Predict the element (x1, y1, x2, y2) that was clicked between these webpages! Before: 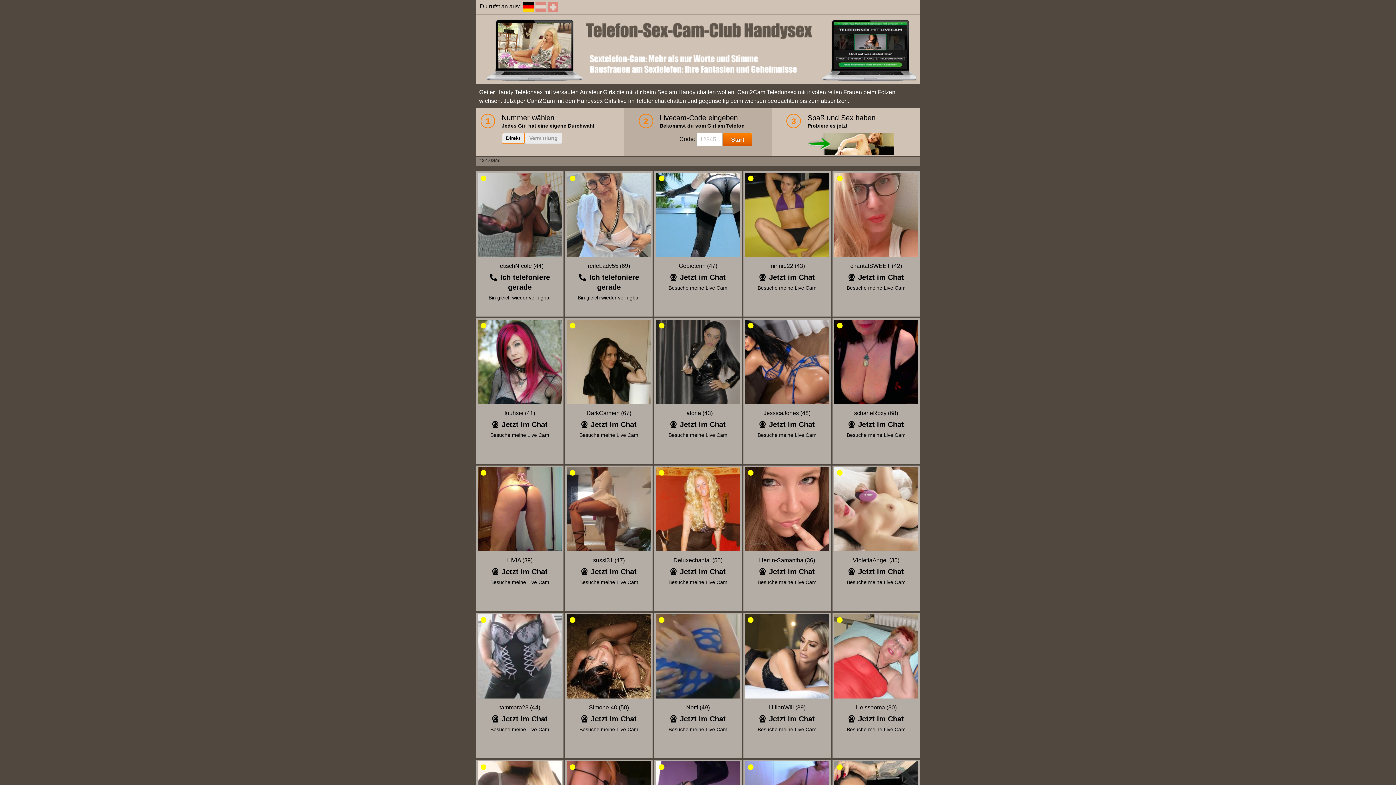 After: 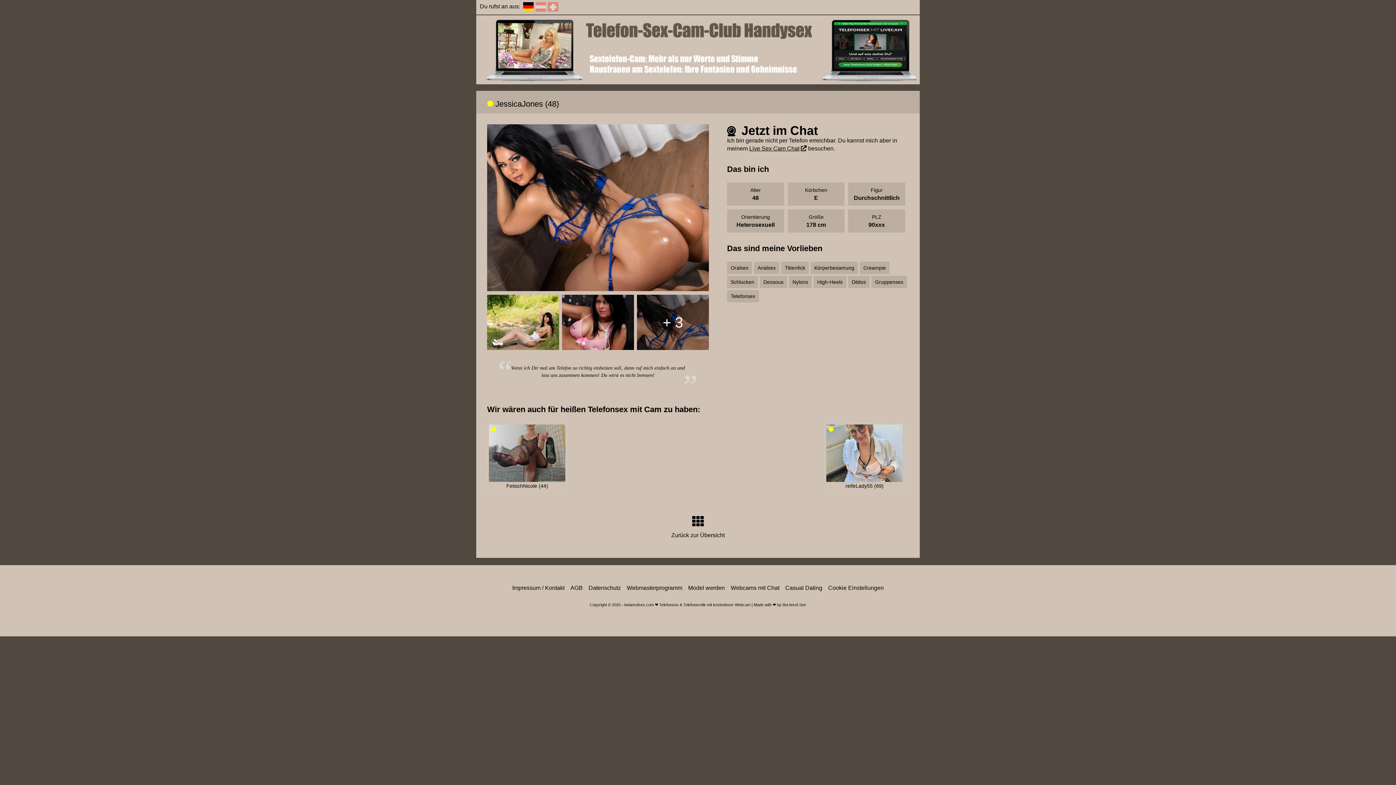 Action: label: JessicaJones (48) bbox: (763, 410, 810, 416)